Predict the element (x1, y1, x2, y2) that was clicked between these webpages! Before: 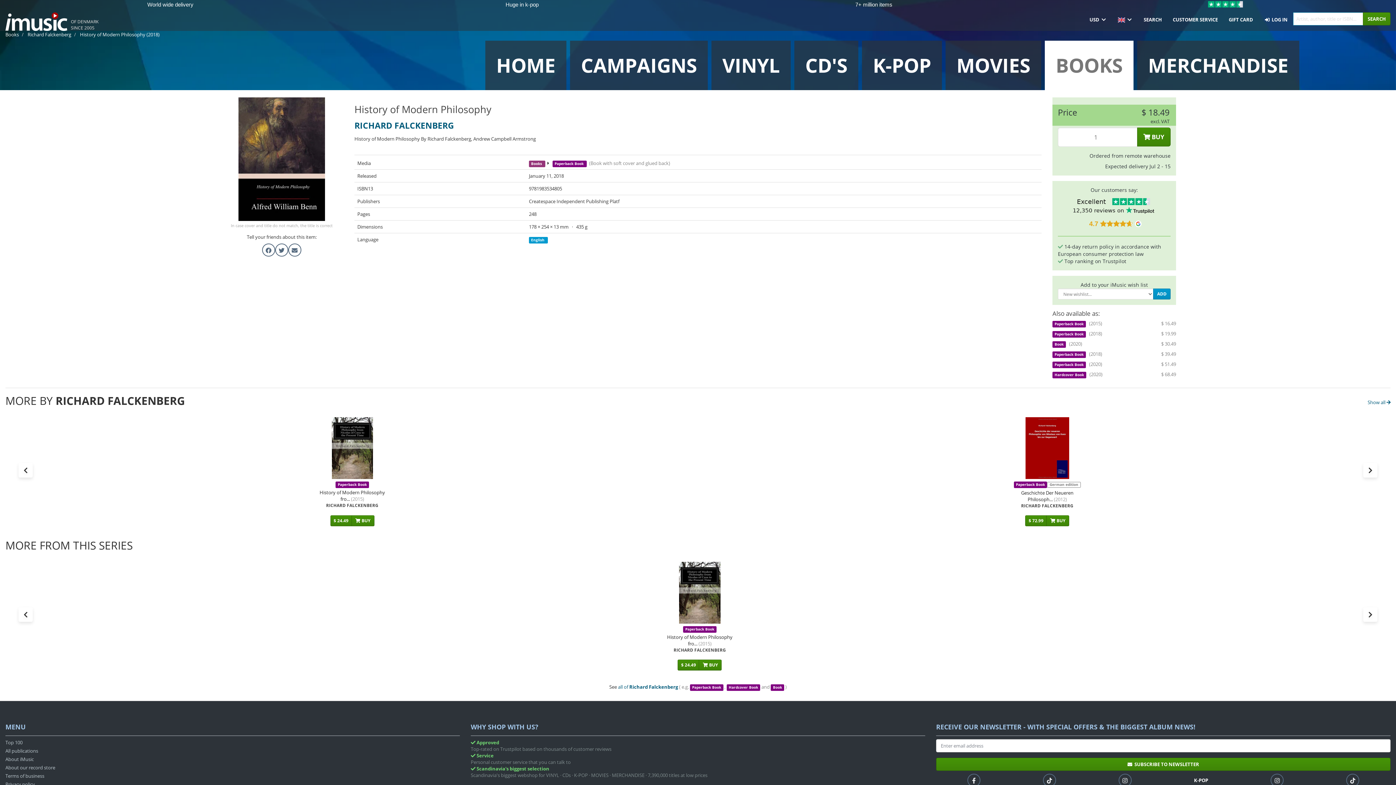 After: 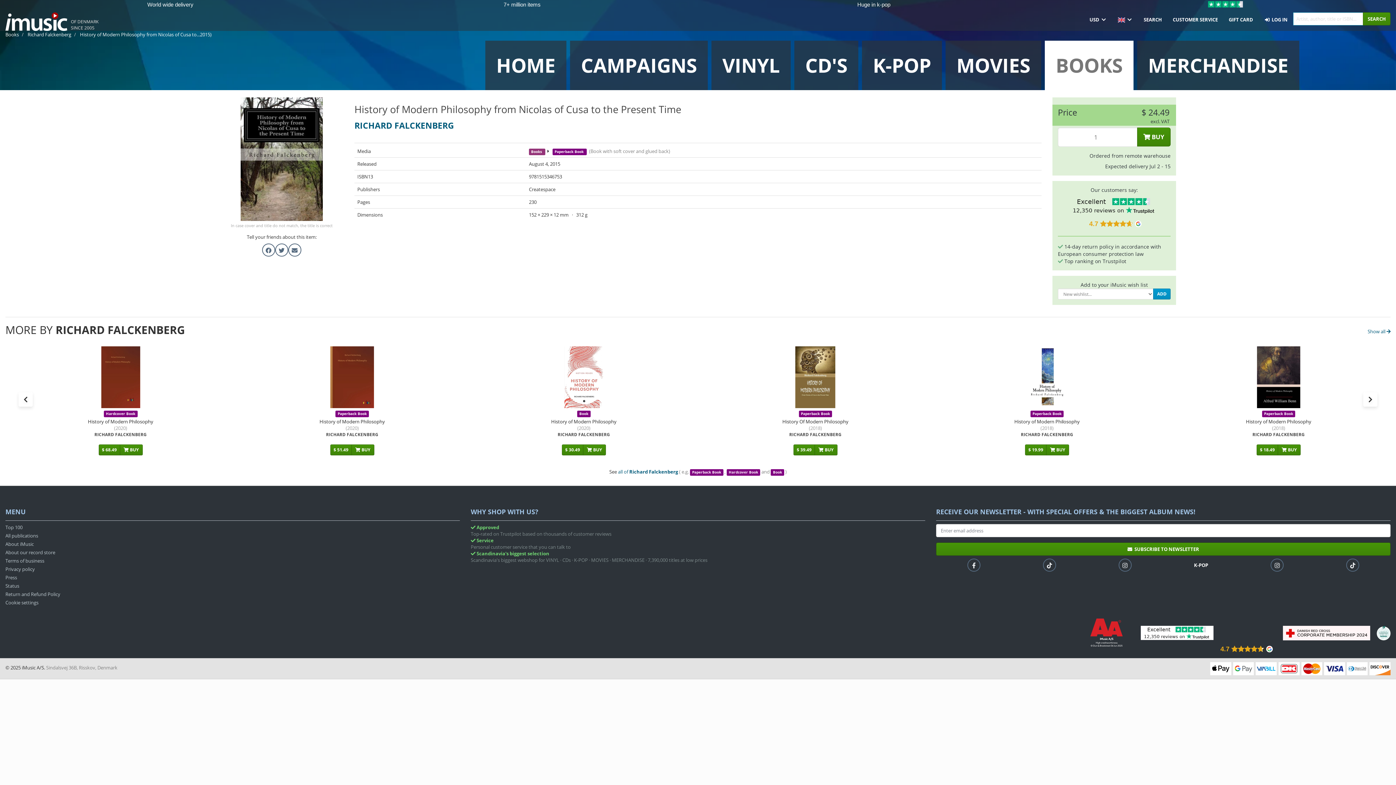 Action: bbox: (663, 562, 736, 659) label: Paperback Book
History of Modern Philosophy fro... (2015)
RICHARD FALCKENBERG